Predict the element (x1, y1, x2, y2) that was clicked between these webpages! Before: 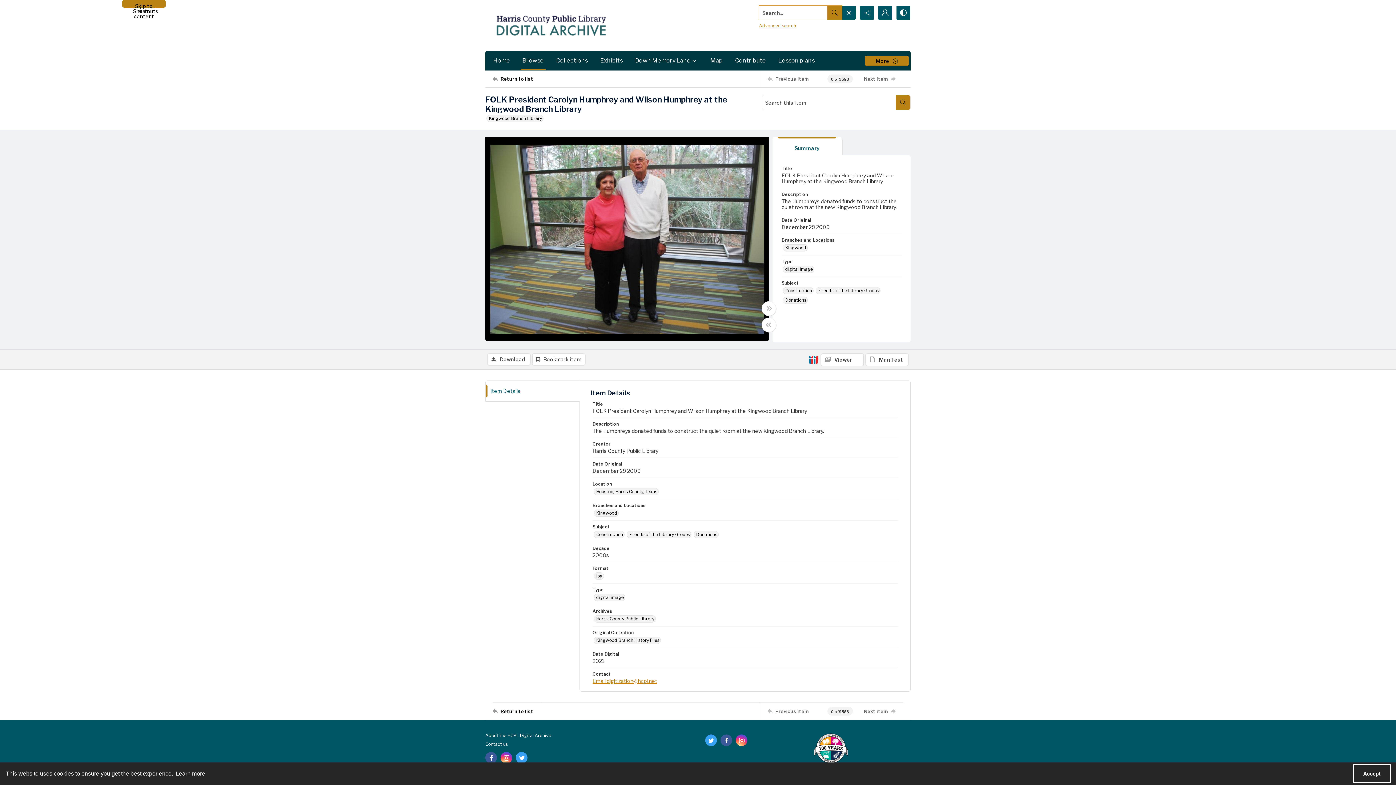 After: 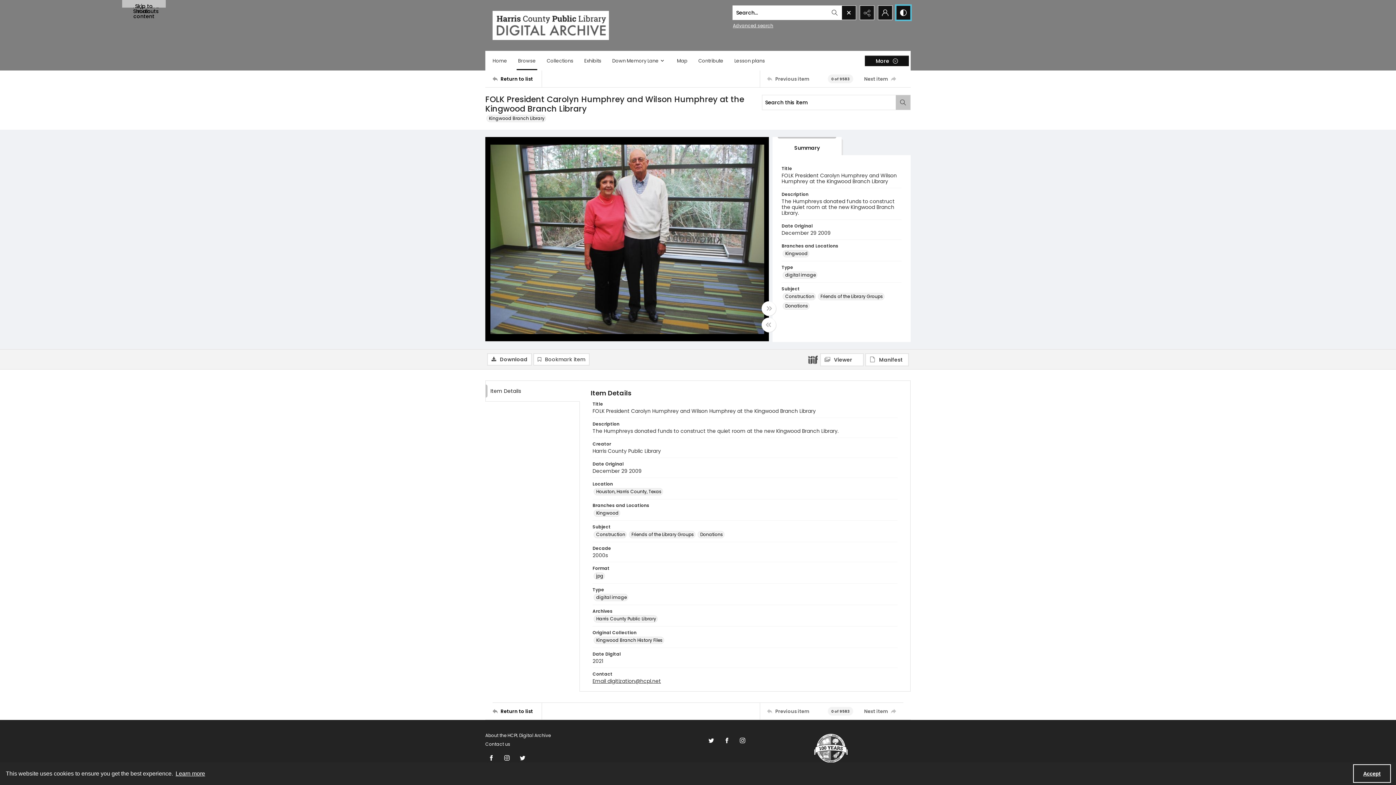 Action: bbox: (896, 5, 910, 19) label: Switch between contrast modes